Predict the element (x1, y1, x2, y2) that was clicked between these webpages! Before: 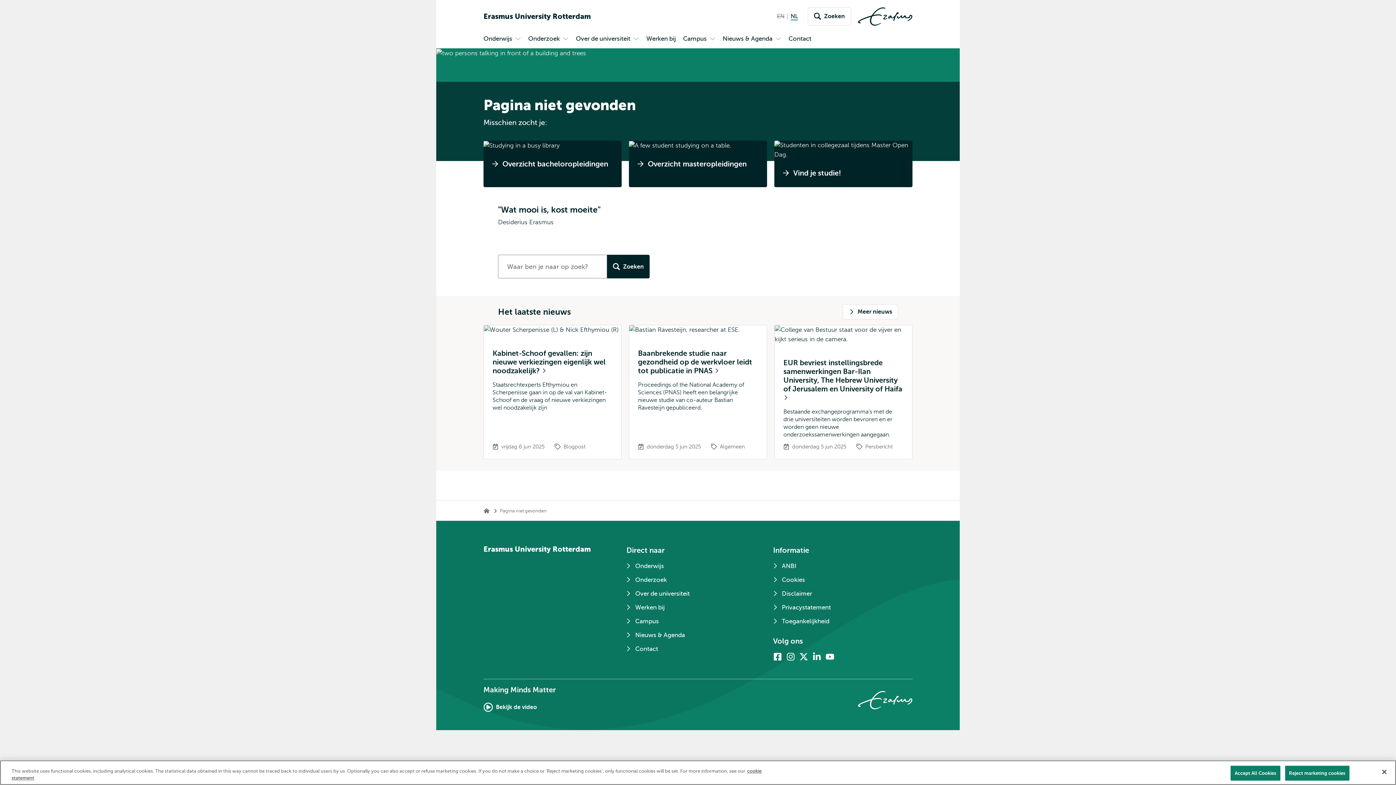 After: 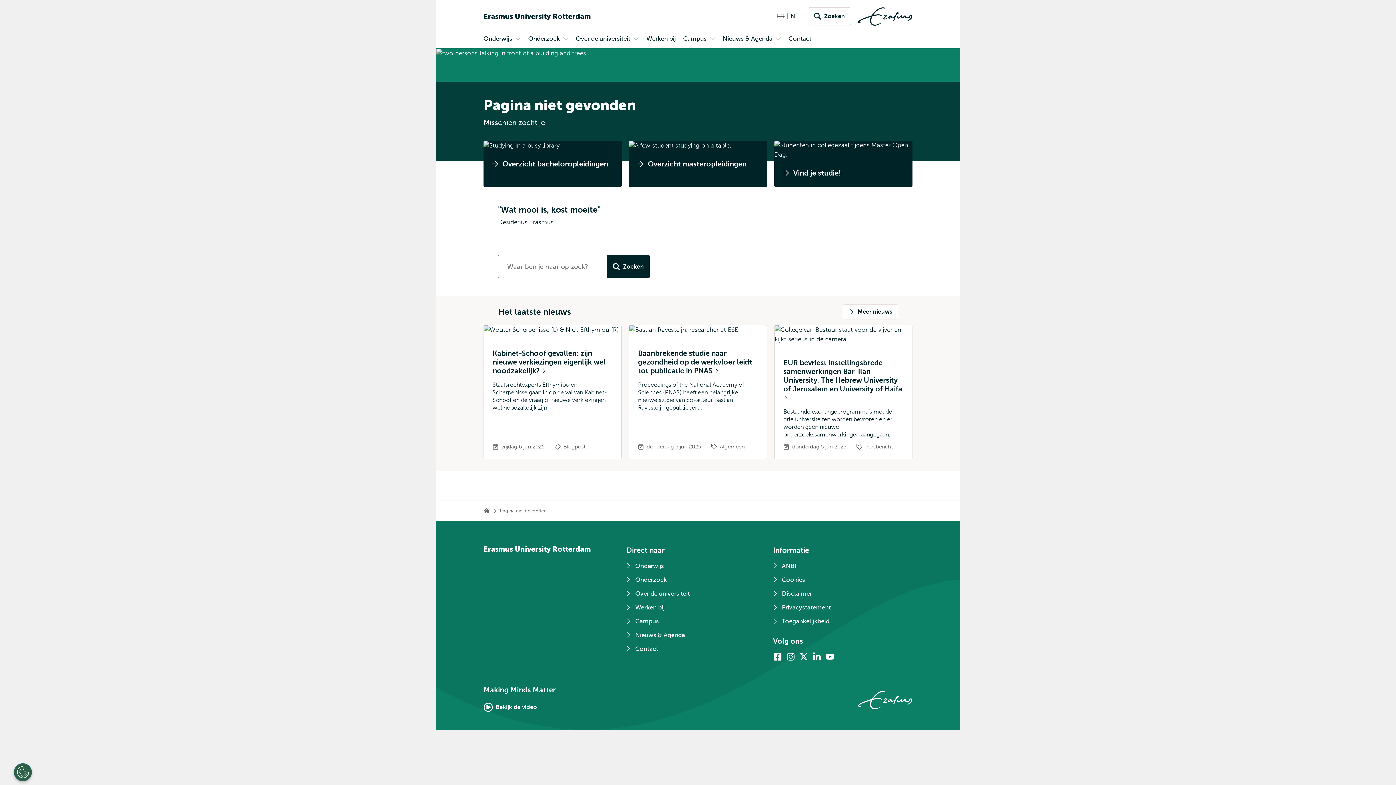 Action: label: Accept All Cookies bbox: (1231, 766, 1280, 781)